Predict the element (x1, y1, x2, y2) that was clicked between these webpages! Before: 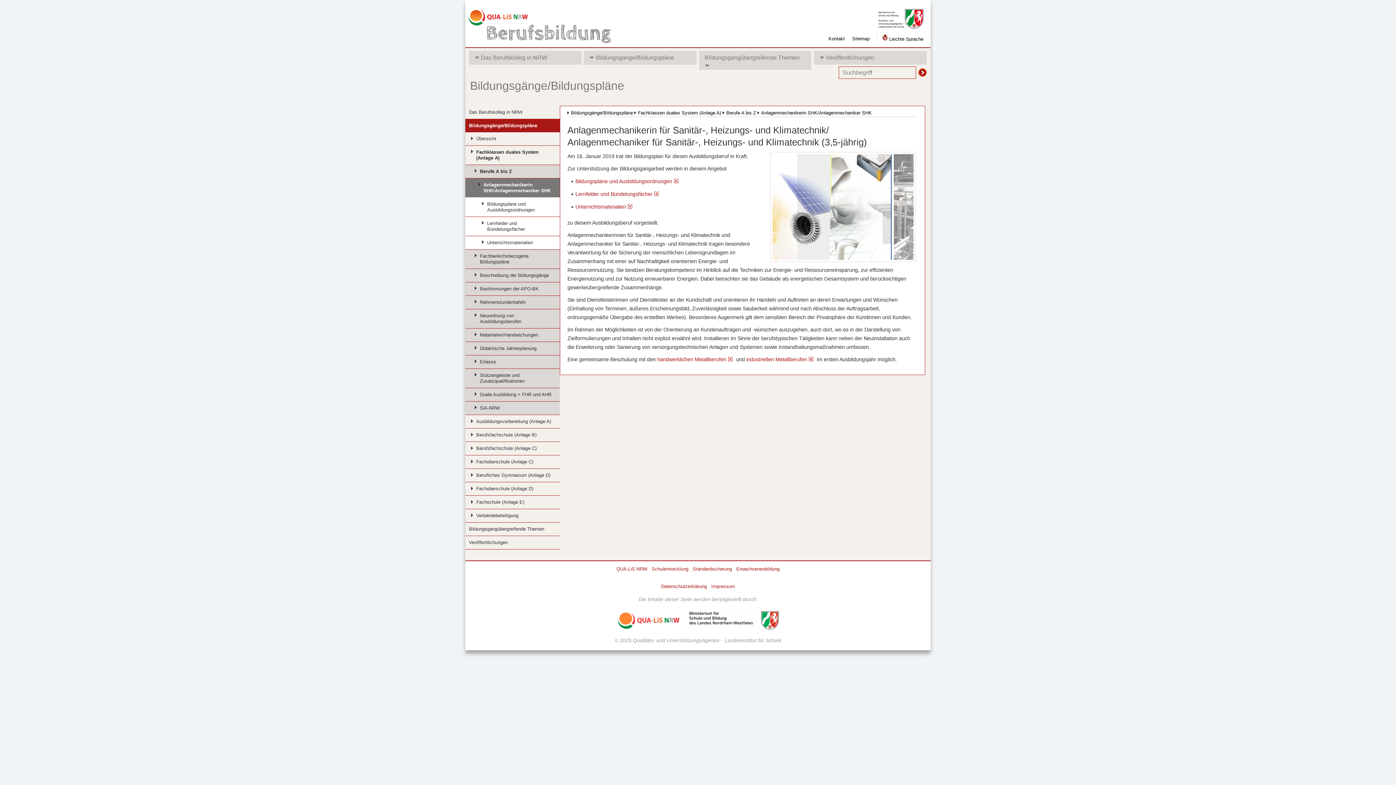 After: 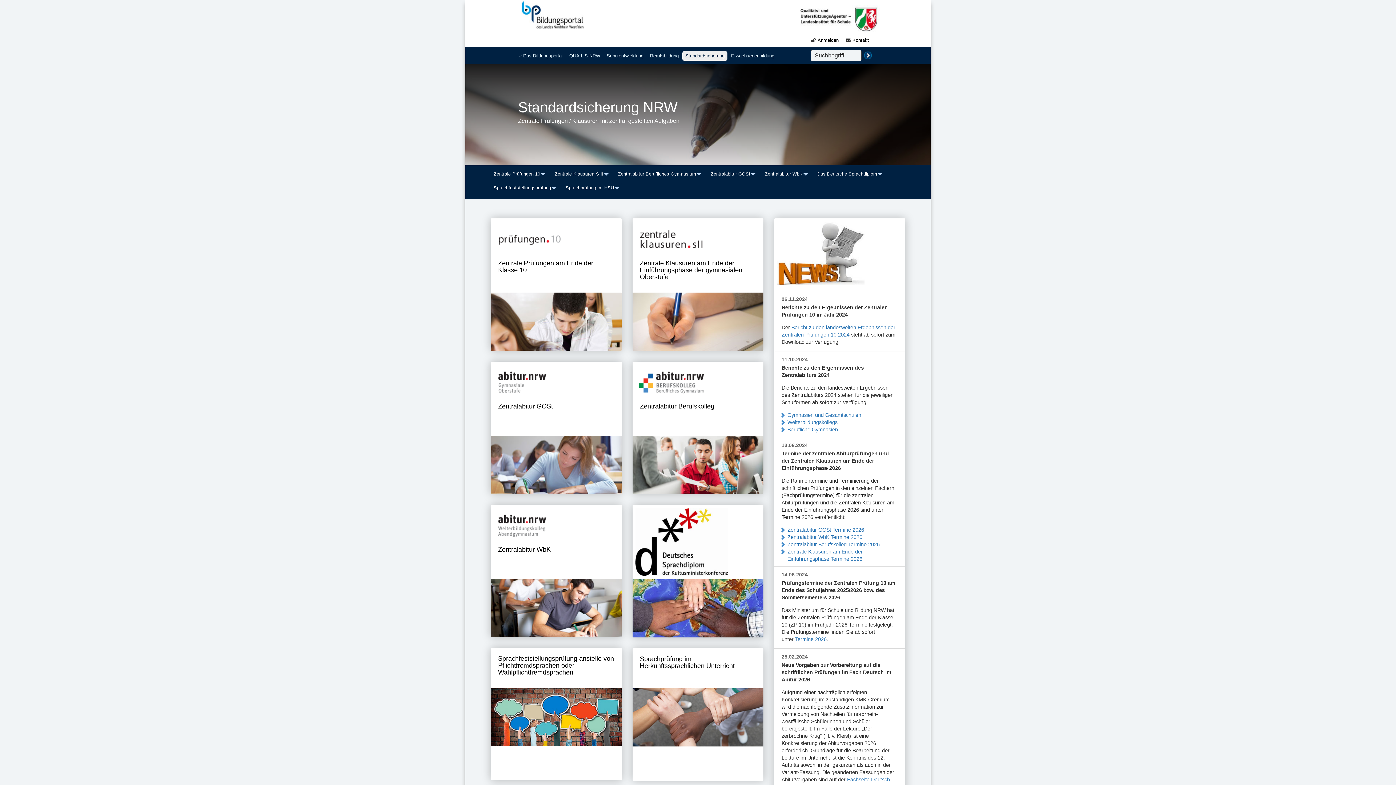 Action: label: Standardsicherung bbox: (691, 565, 733, 572)